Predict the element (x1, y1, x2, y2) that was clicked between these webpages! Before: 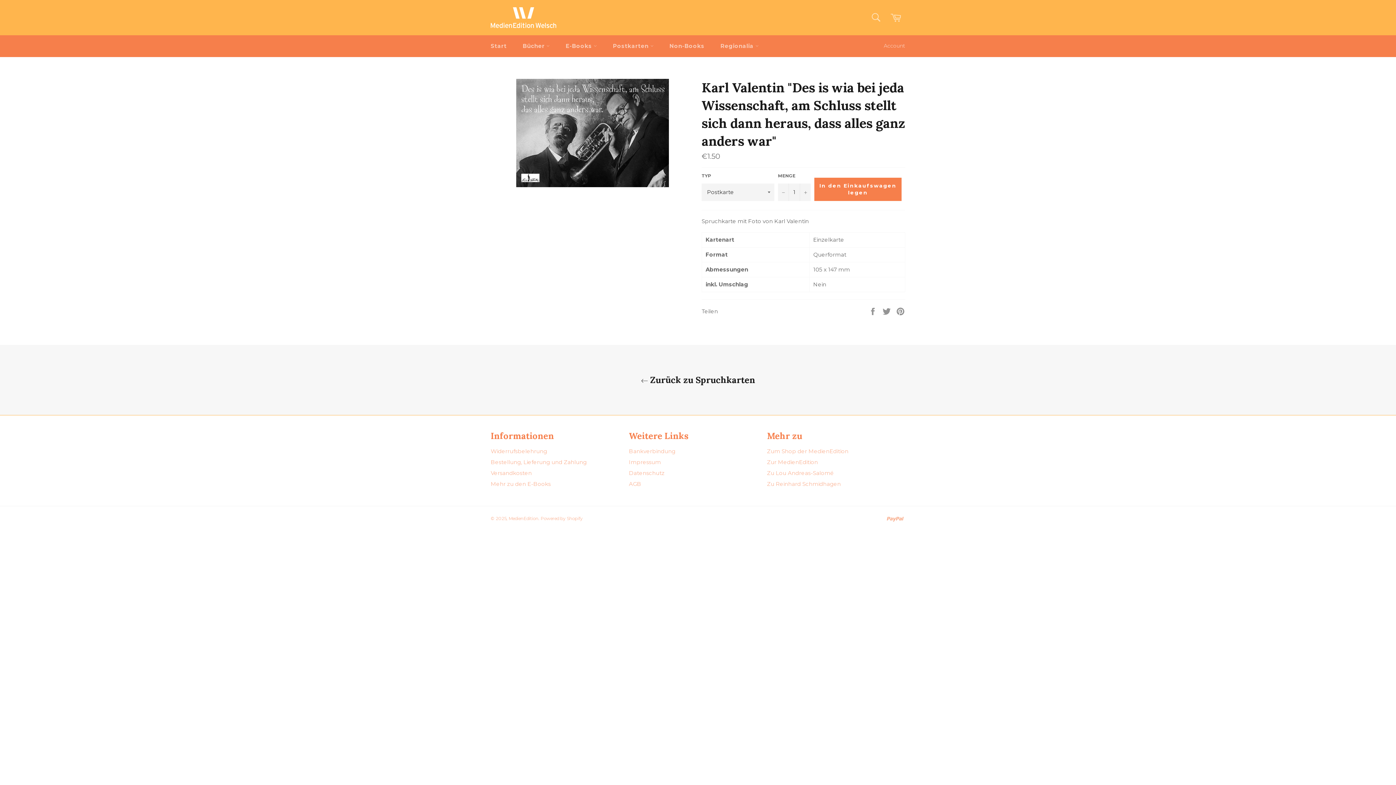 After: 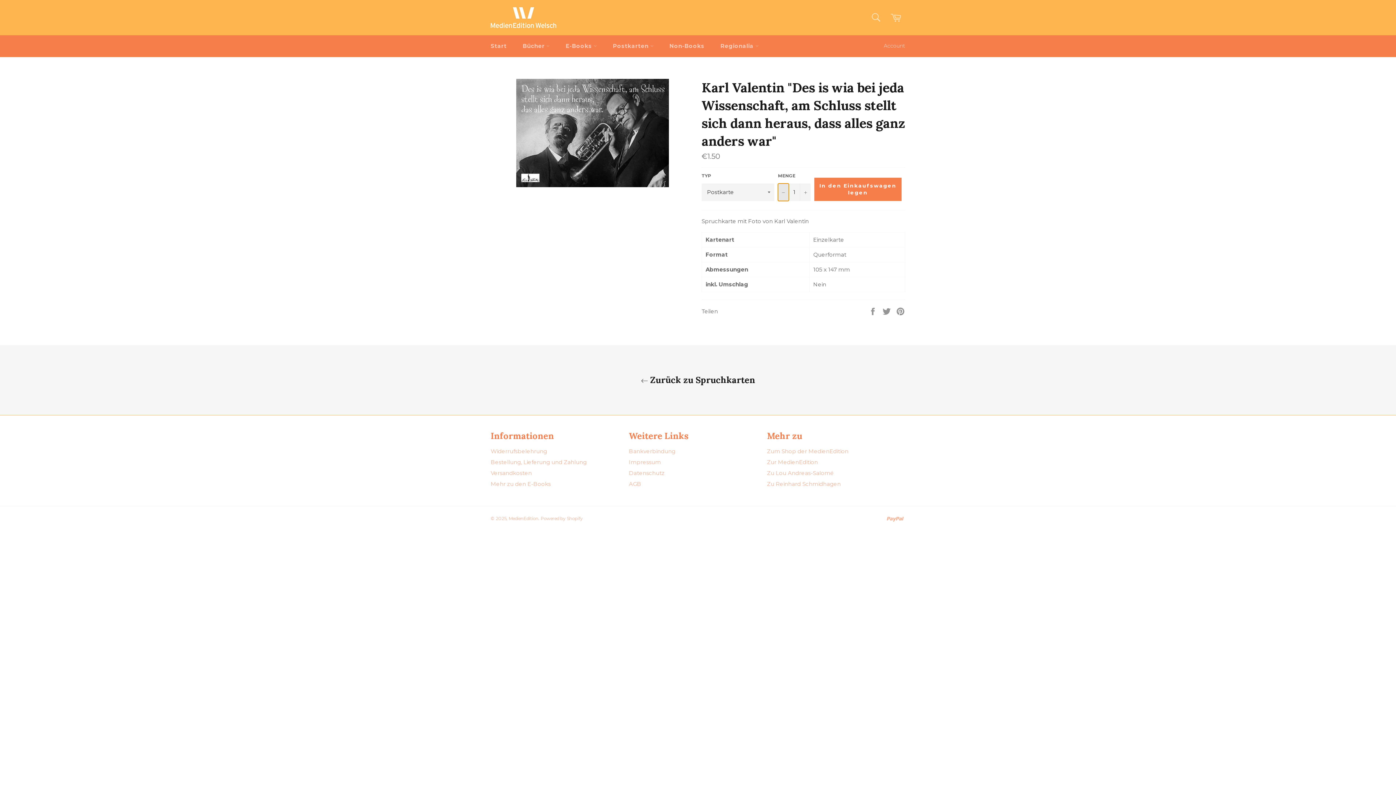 Action: bbox: (778, 183, 789, 200) label: Artikelmenge um eins reduzieren